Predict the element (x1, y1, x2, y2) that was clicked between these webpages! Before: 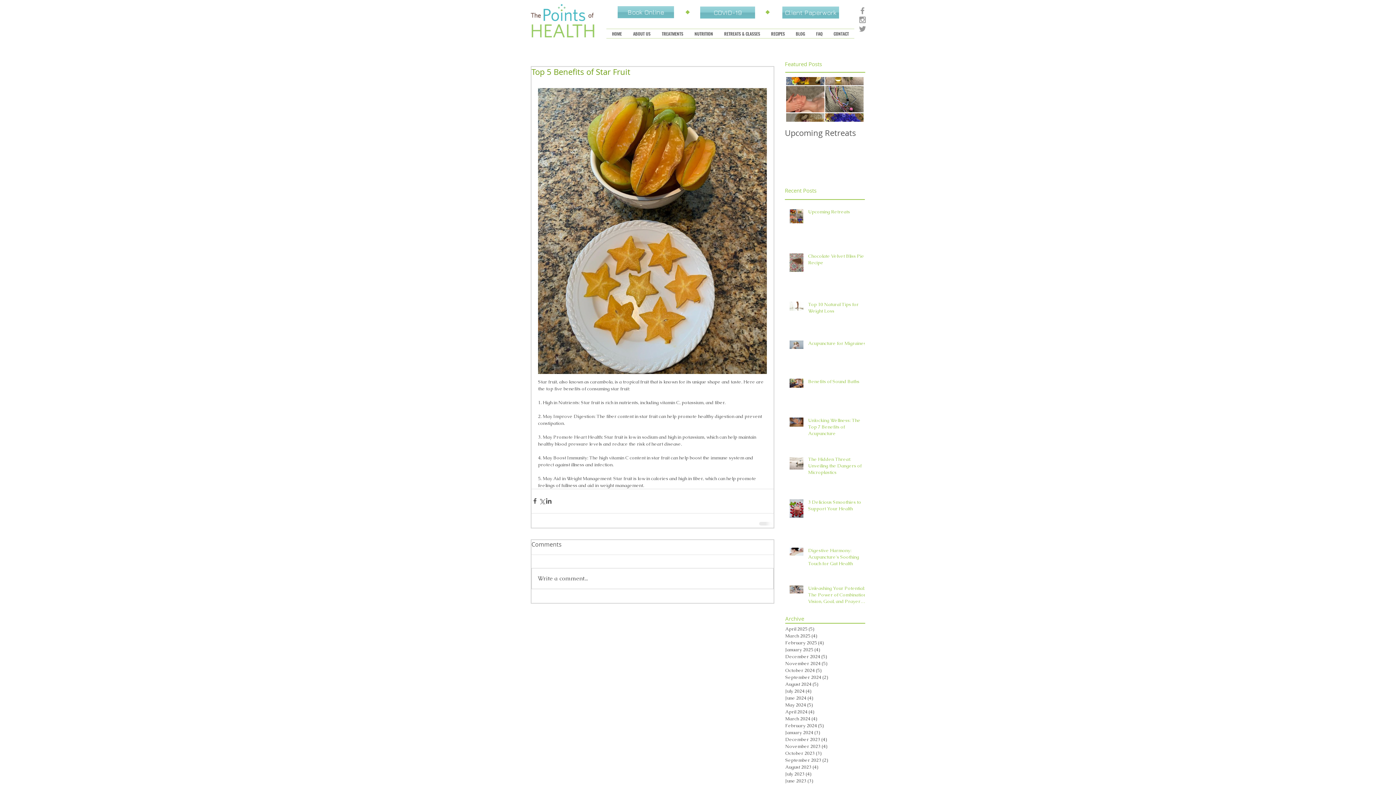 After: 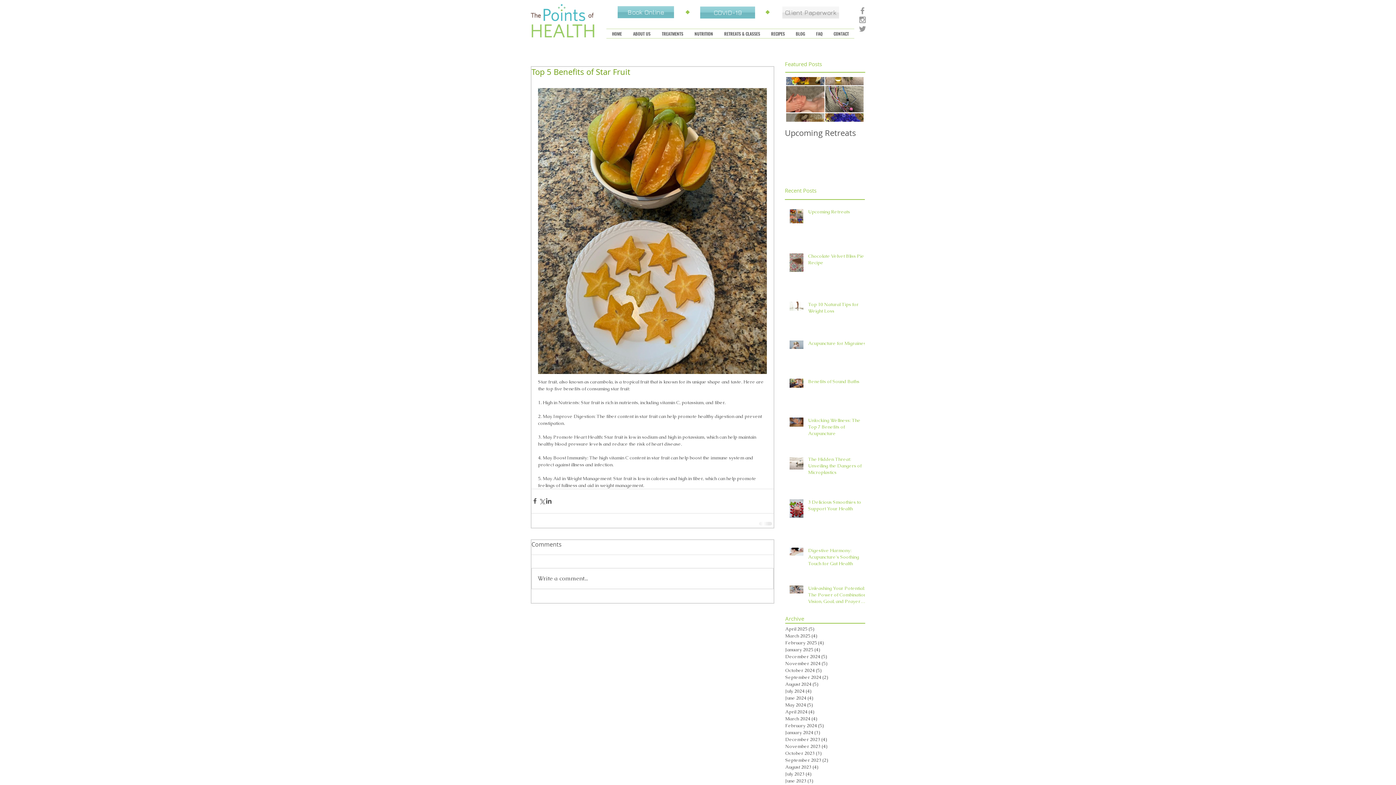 Action: bbox: (782, 6, 839, 18) label: Client Paperwork